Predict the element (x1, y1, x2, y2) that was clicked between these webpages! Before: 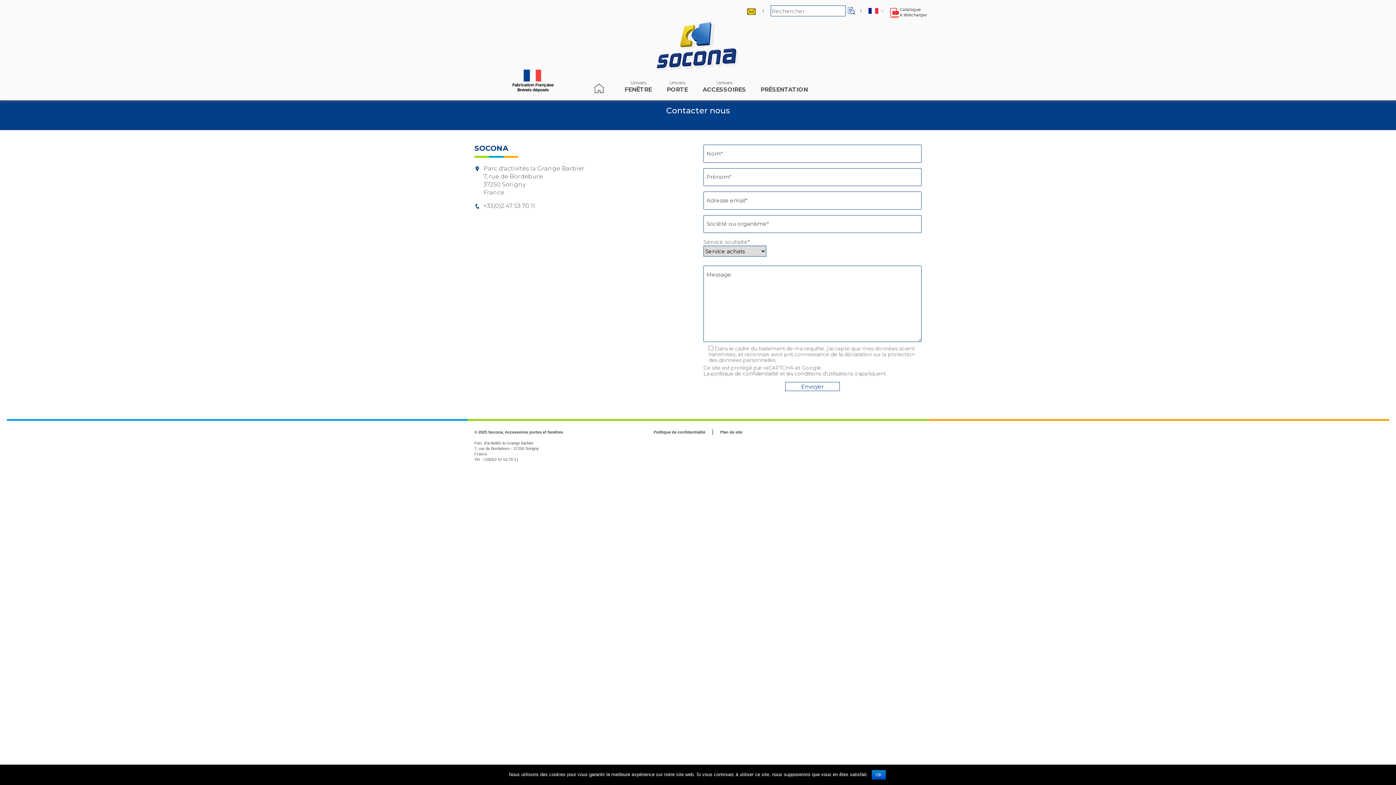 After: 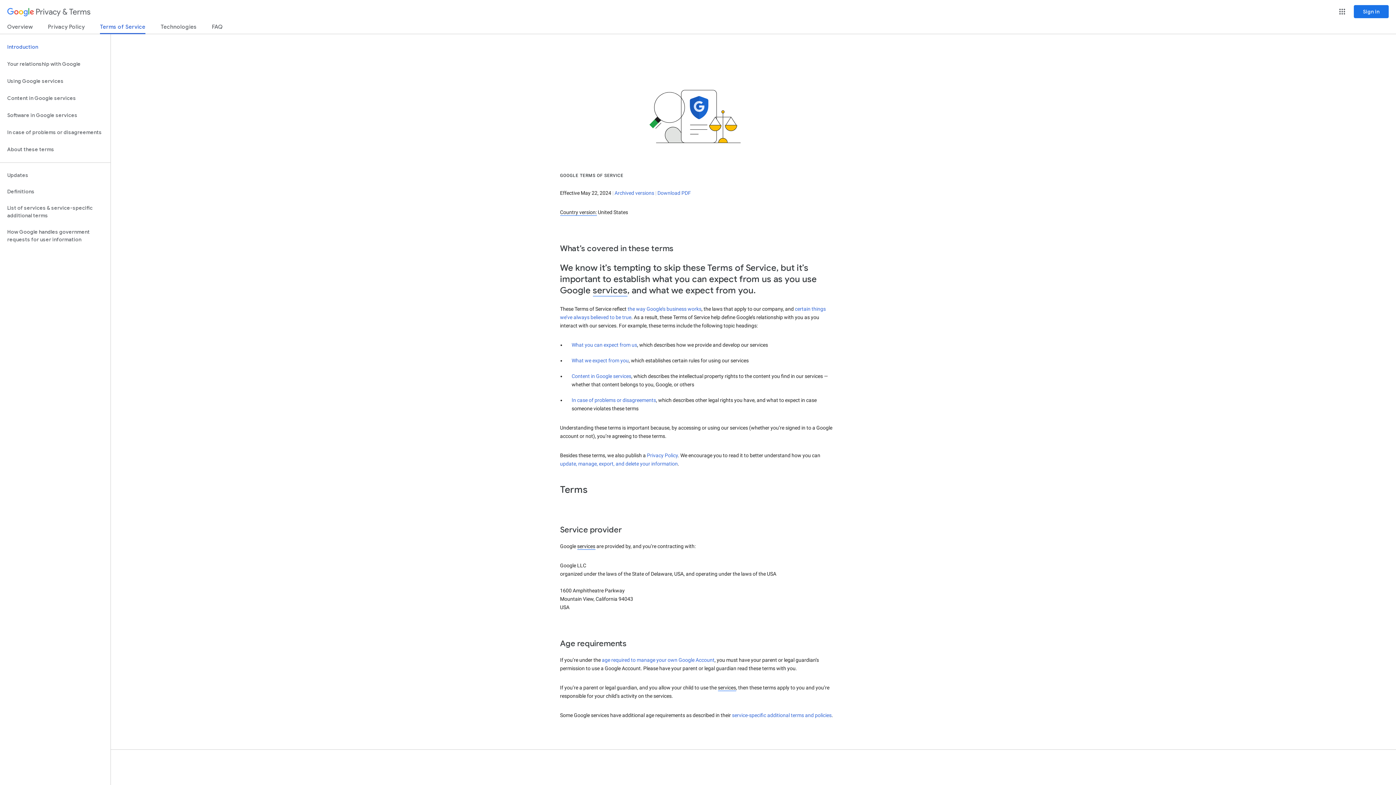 Action: label: les conditions d'utilisations bbox: (786, 370, 853, 376)